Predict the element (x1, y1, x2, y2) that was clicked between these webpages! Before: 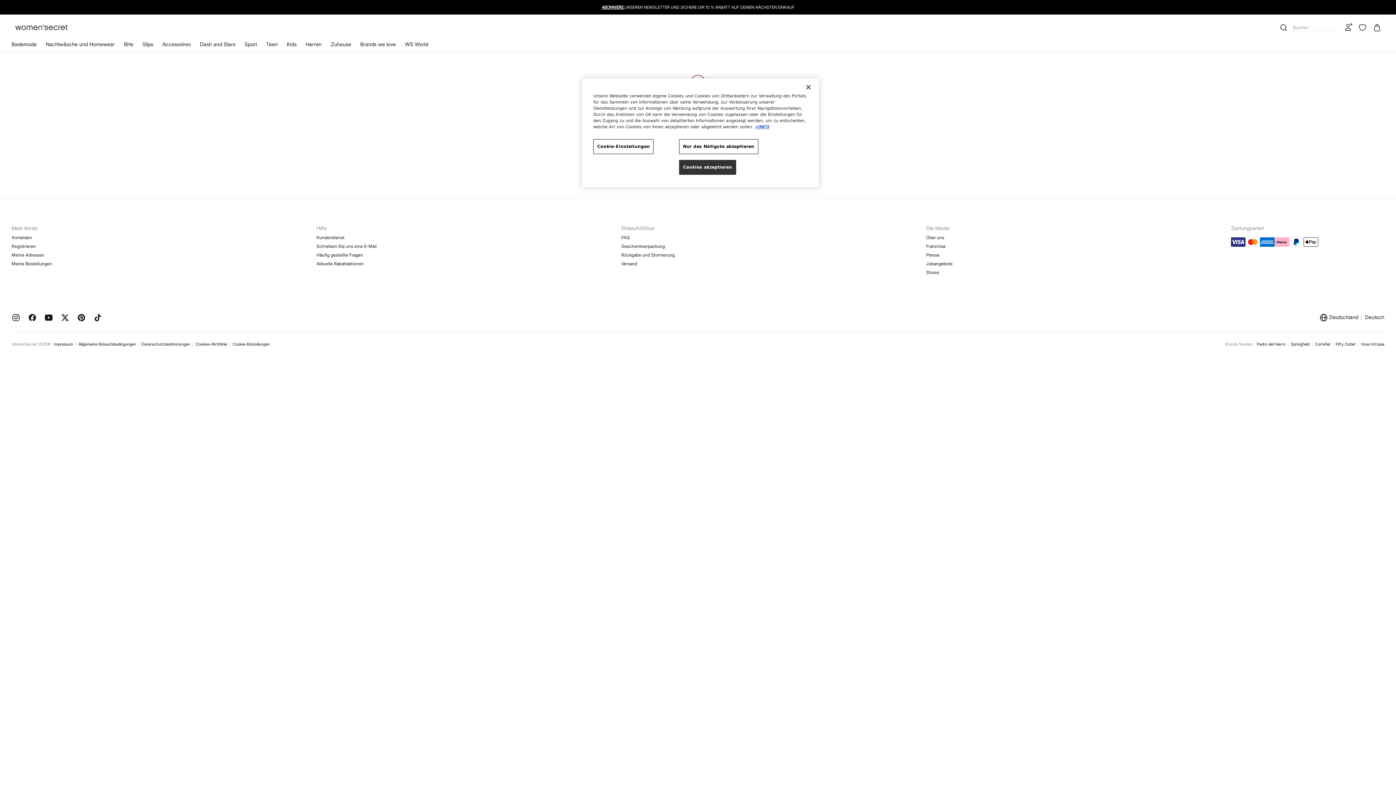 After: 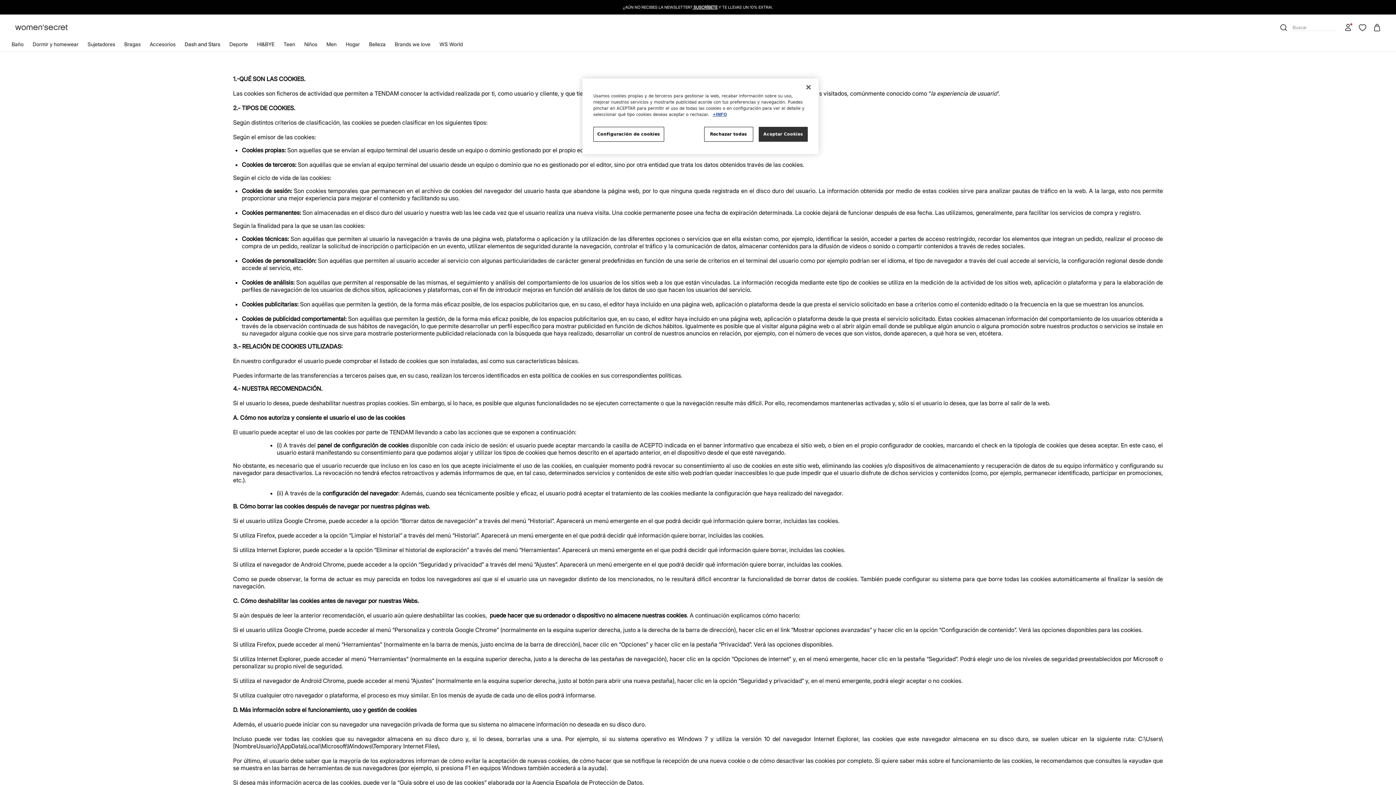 Action: label: Weitere Informationen zum Datenschutz bbox: (755, 124, 769, 129)